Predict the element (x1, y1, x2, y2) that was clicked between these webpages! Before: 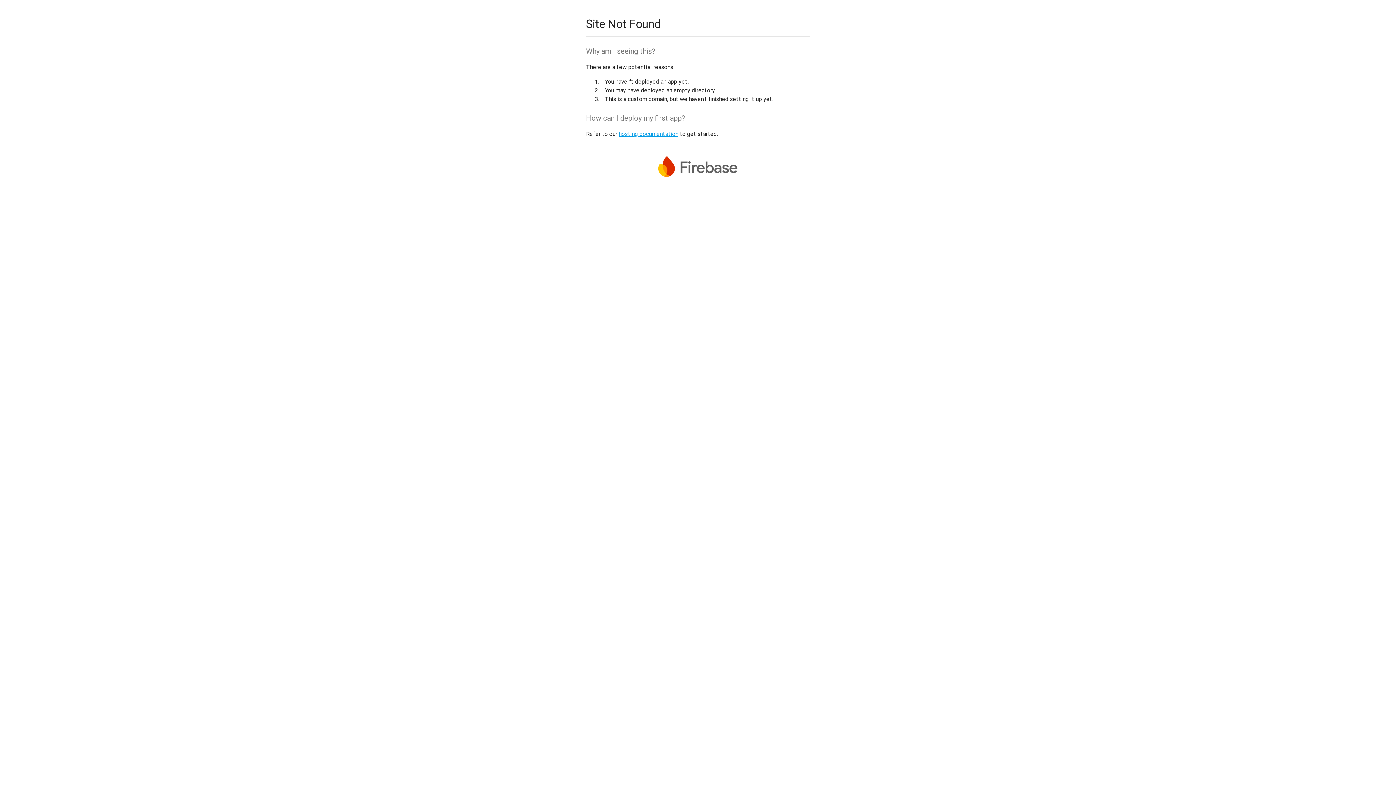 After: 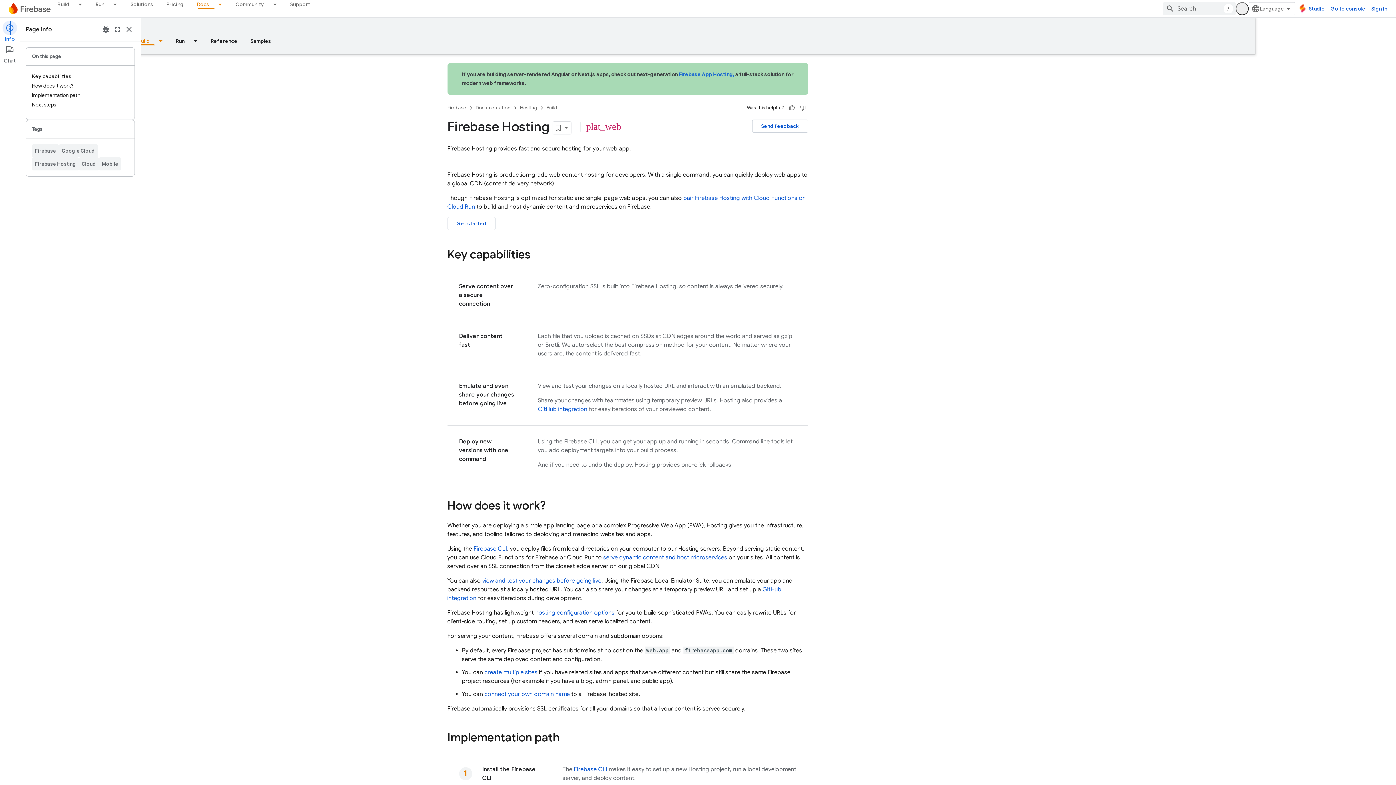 Action: label: hosting documentation bbox: (618, 130, 678, 137)